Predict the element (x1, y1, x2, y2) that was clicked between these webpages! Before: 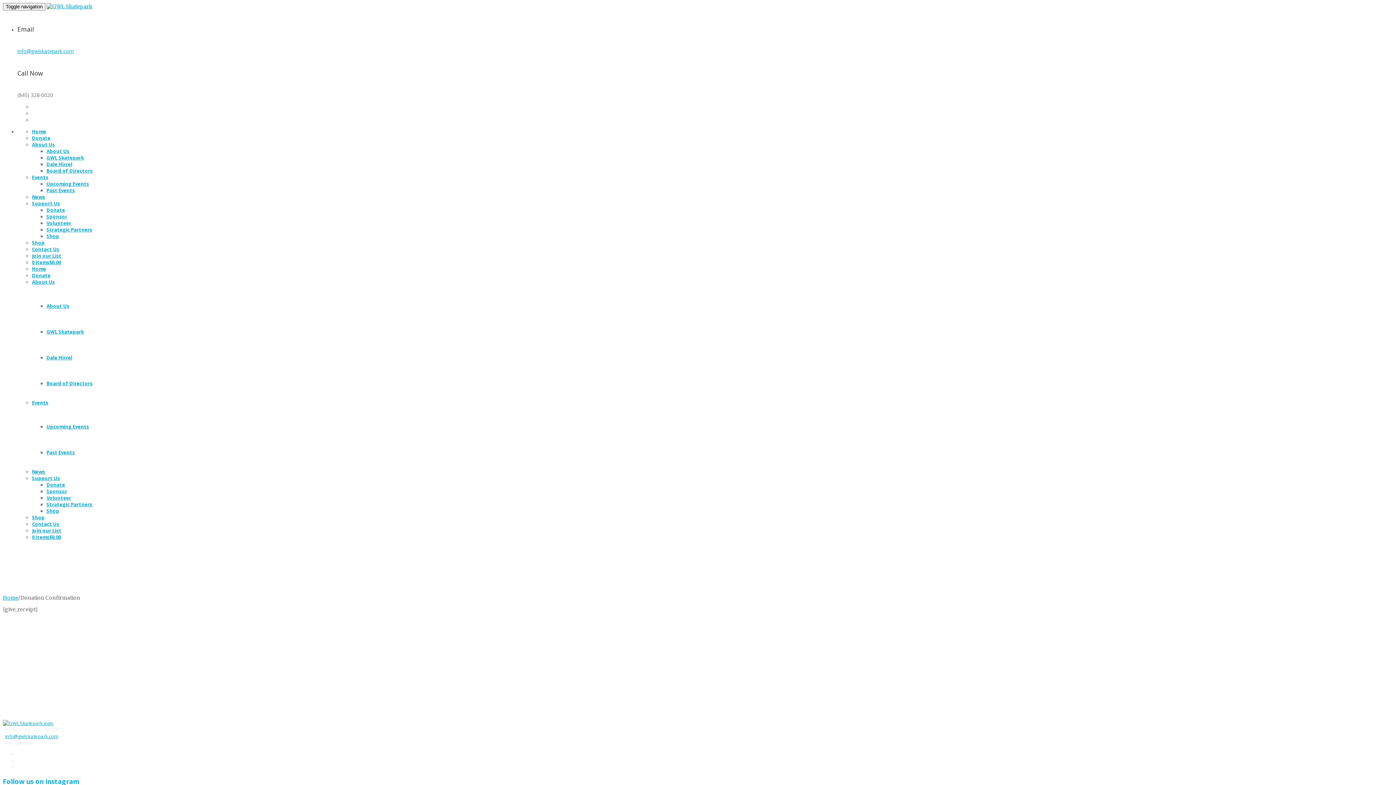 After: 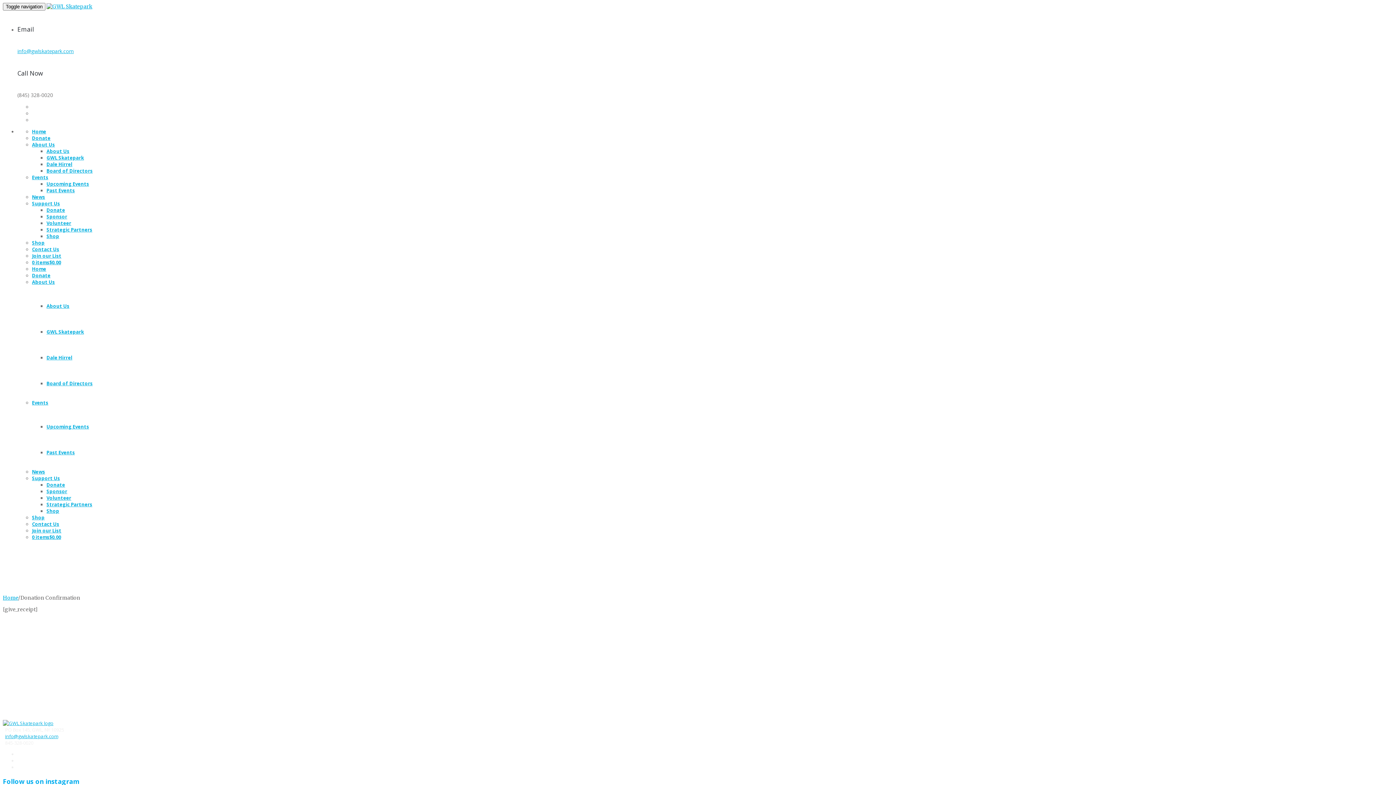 Action: bbox: (5, 733, 58, 740) label: info@gwlskatepark.com